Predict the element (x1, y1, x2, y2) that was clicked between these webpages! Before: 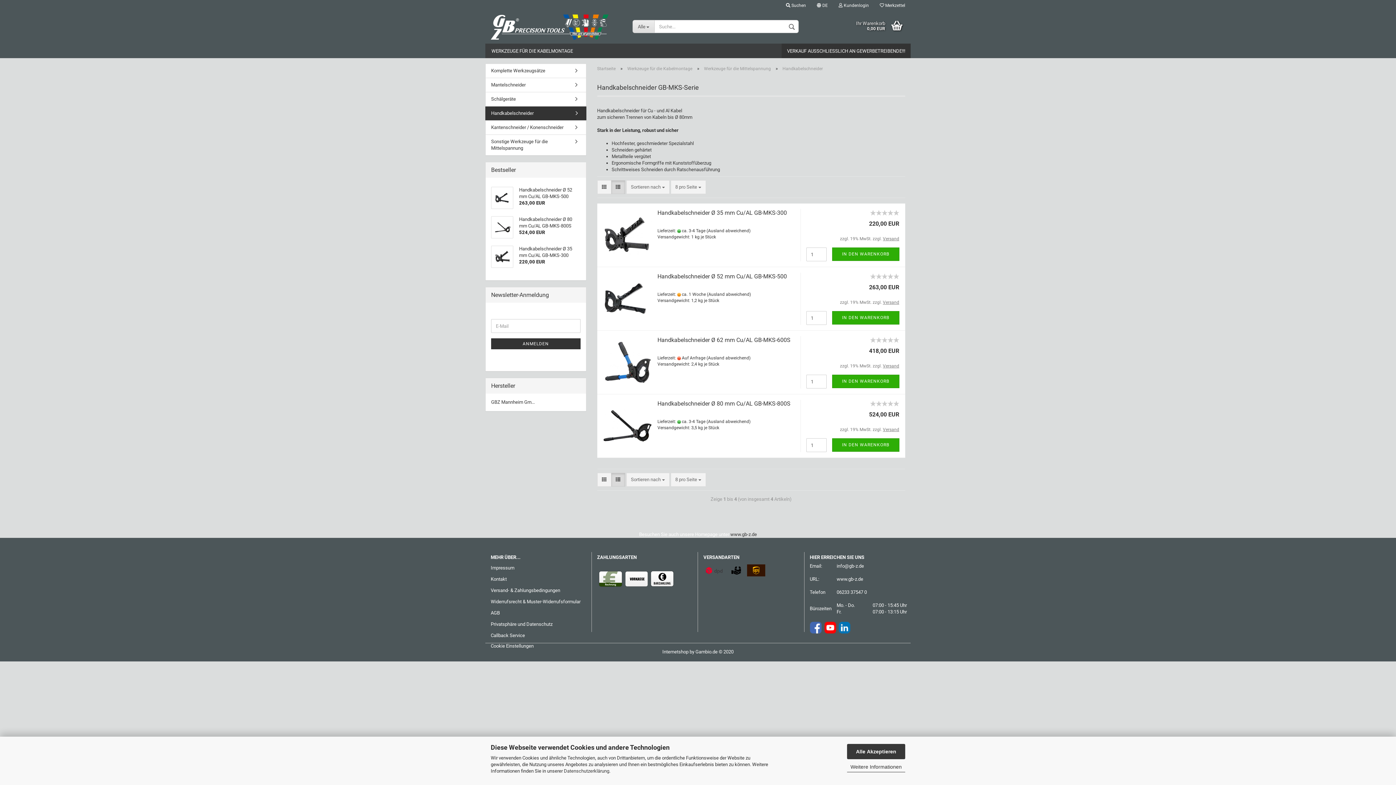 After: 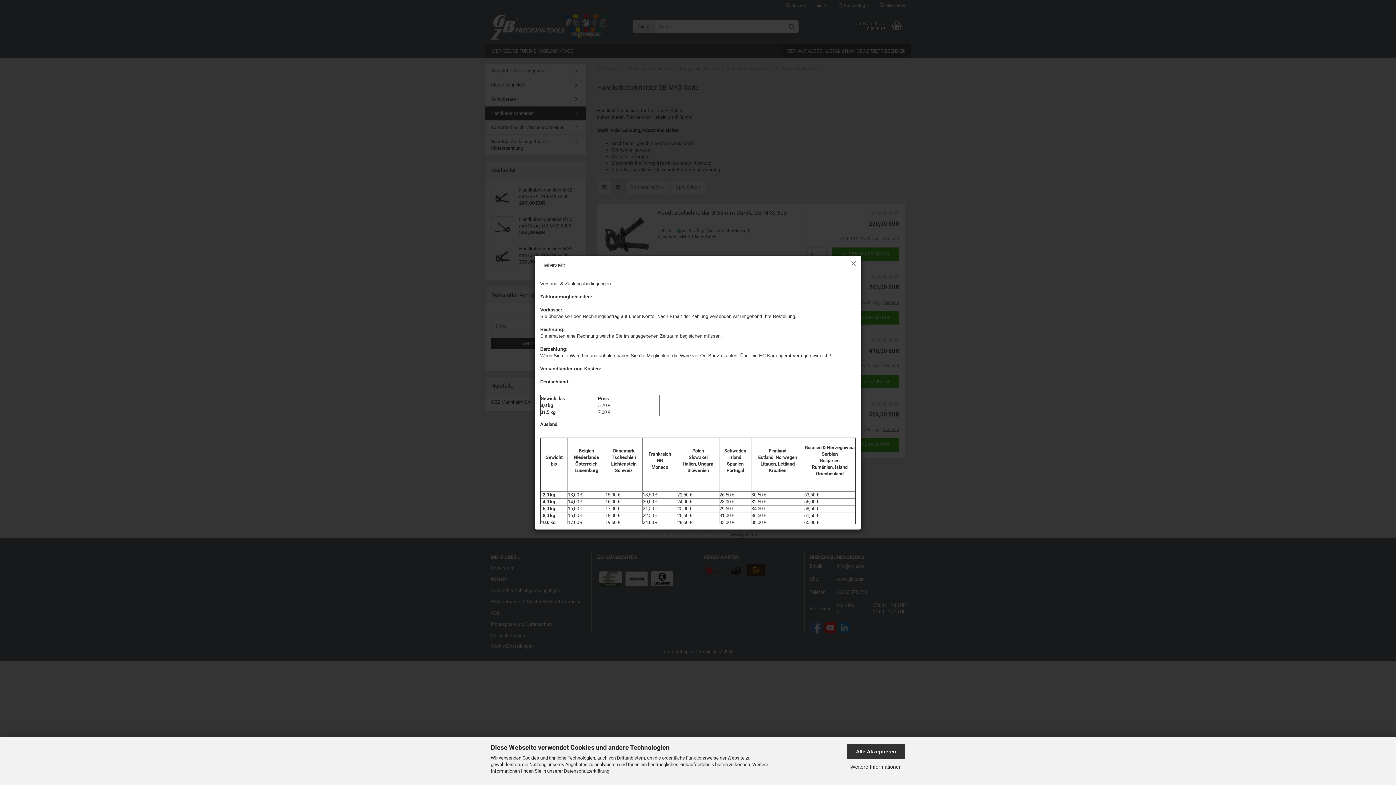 Action: label: (Ausland abweichend) bbox: (707, 292, 751, 297)